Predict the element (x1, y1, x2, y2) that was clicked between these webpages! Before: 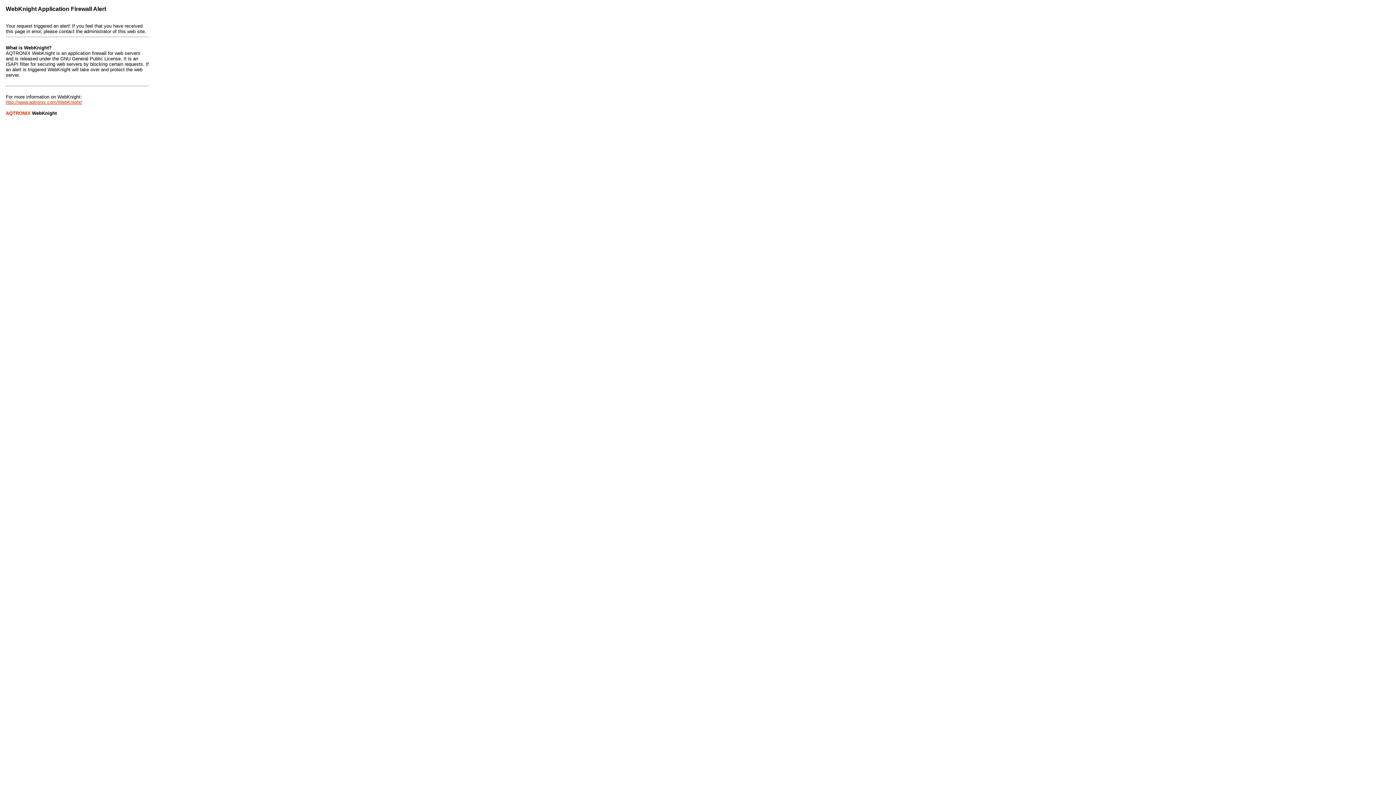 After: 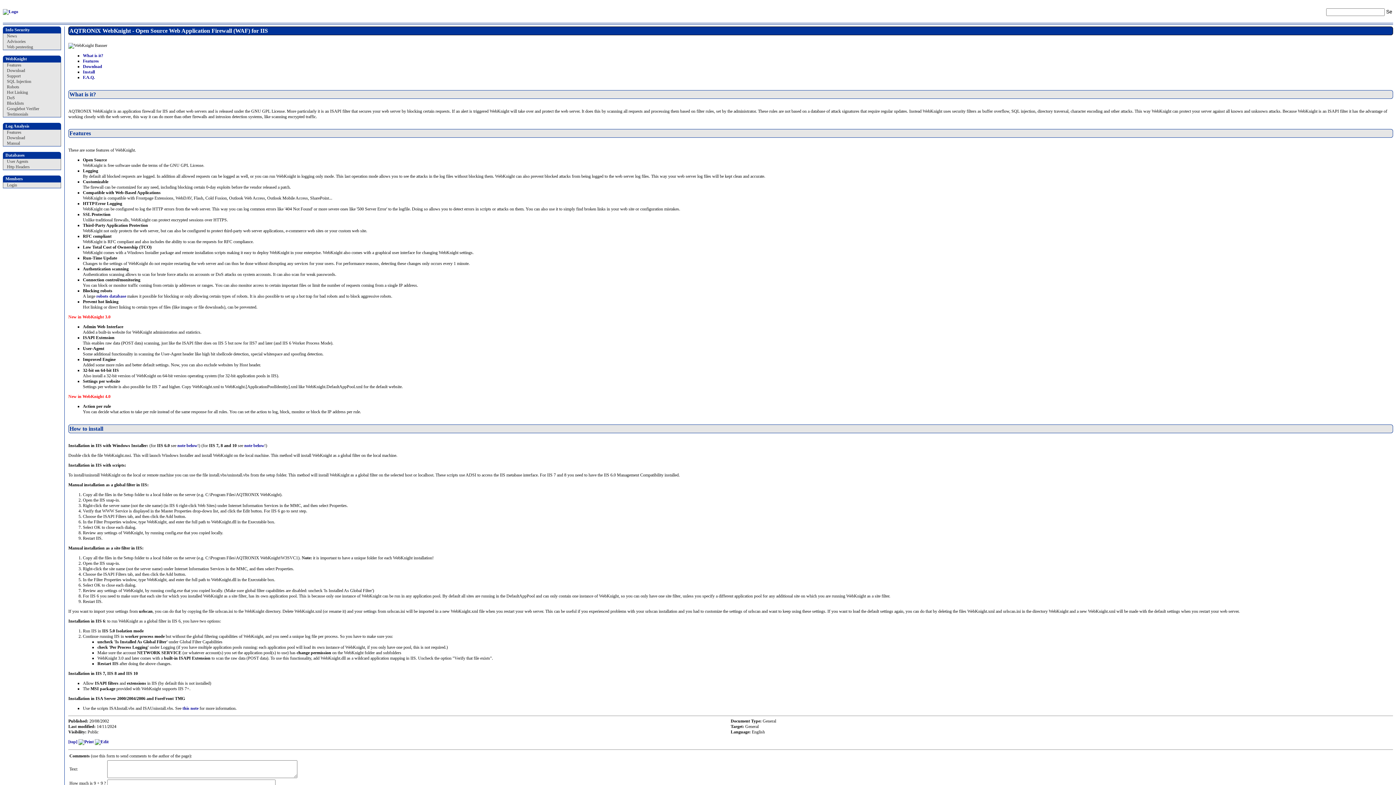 Action: bbox: (5, 99, 82, 105) label: http://www.aqtronix.com/WebKnight/